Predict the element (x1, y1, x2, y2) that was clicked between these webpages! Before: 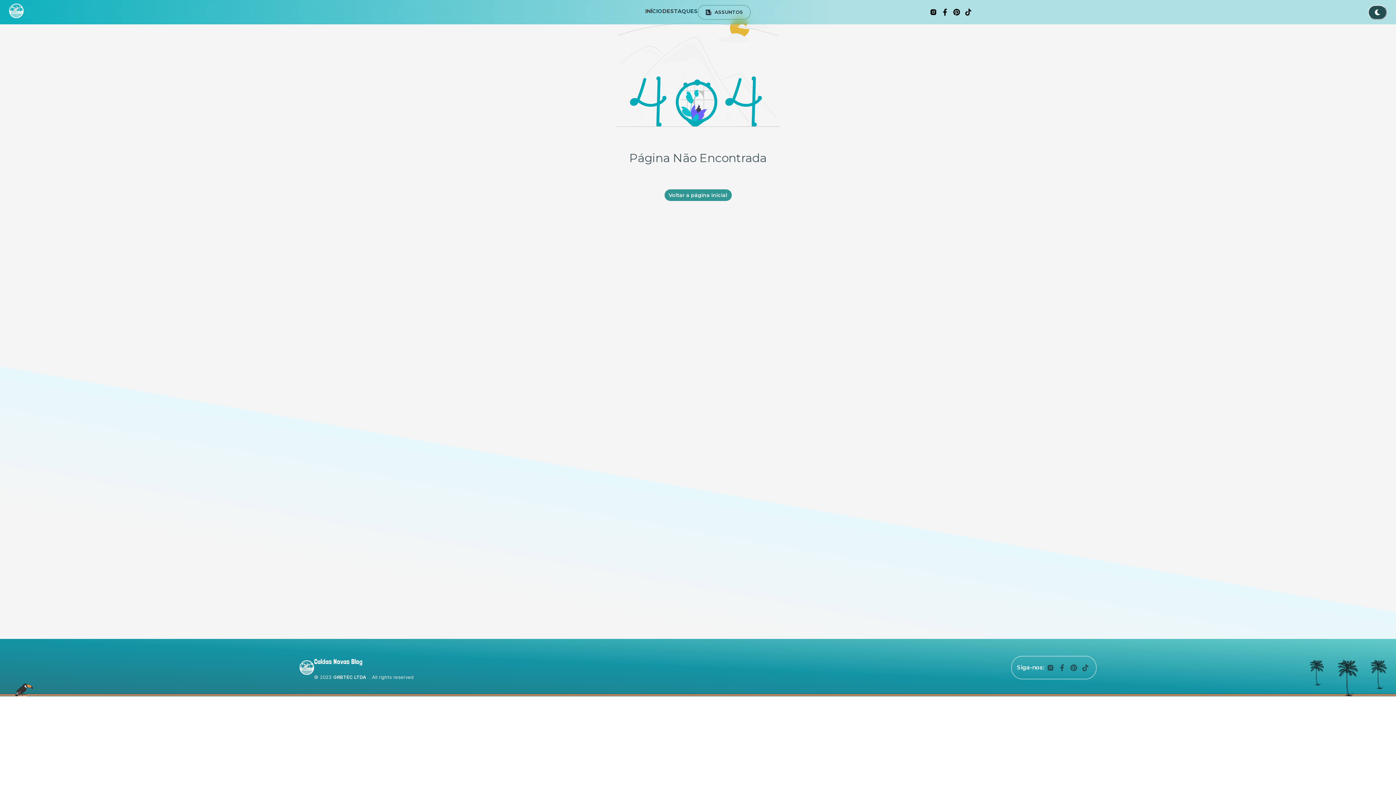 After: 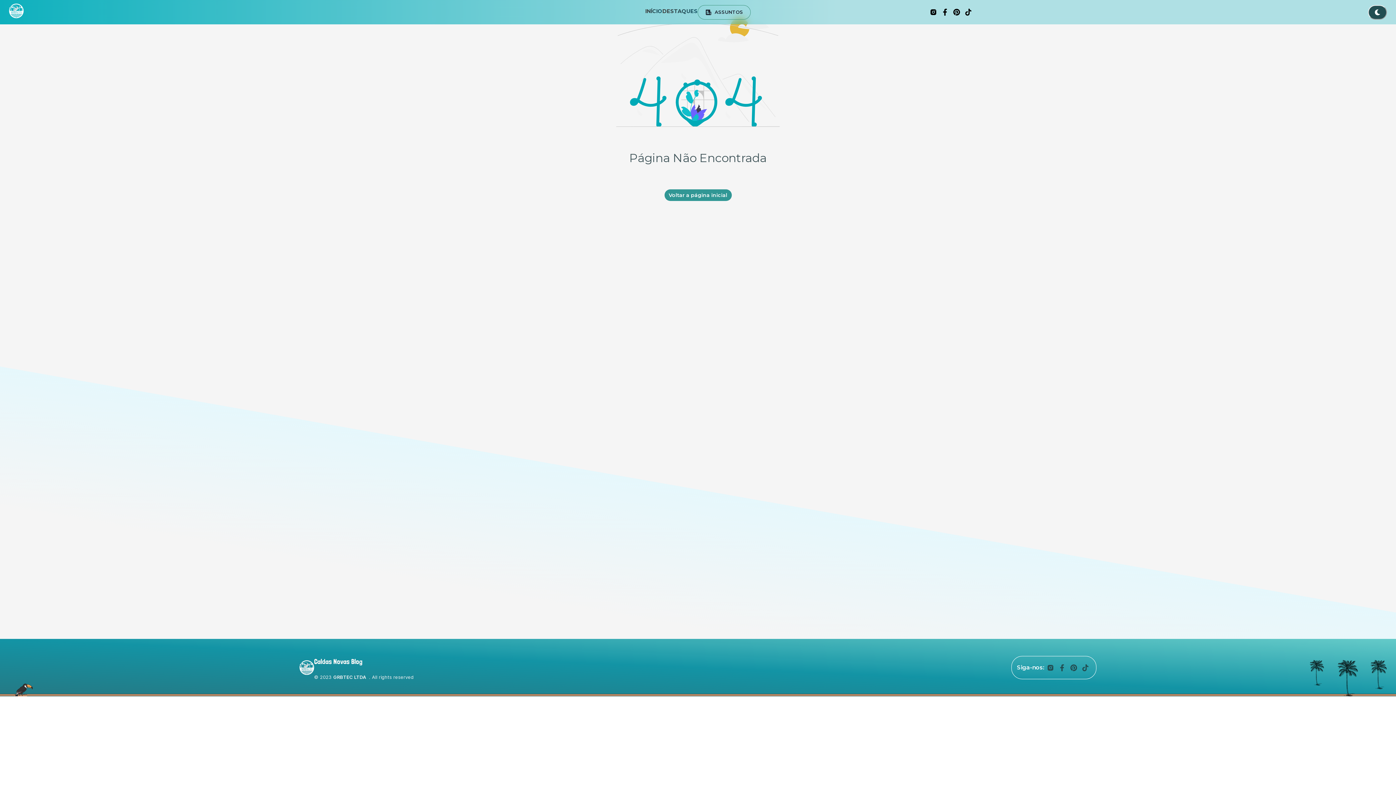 Action: label: Caldas Novas Blog Pinterest bbox: (951, 6, 962, 18)